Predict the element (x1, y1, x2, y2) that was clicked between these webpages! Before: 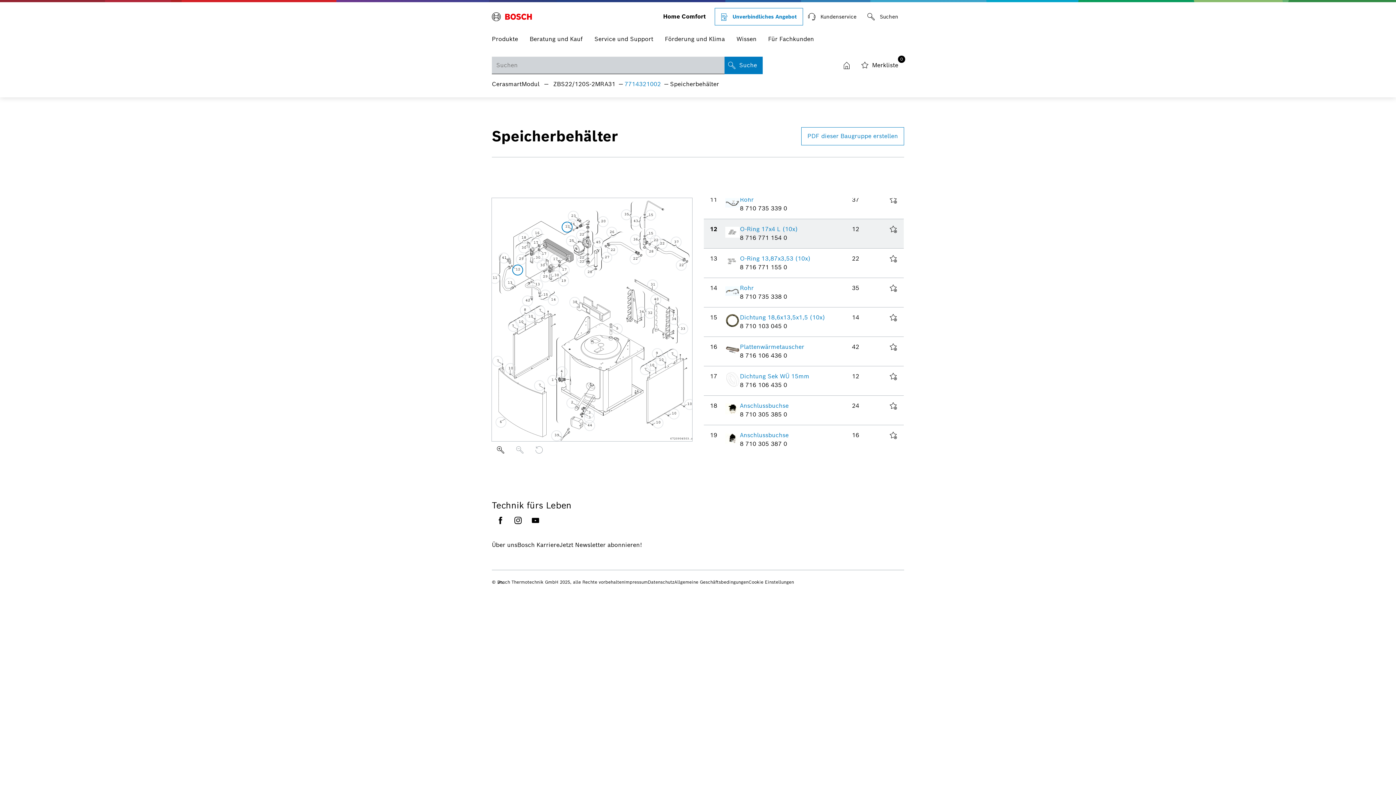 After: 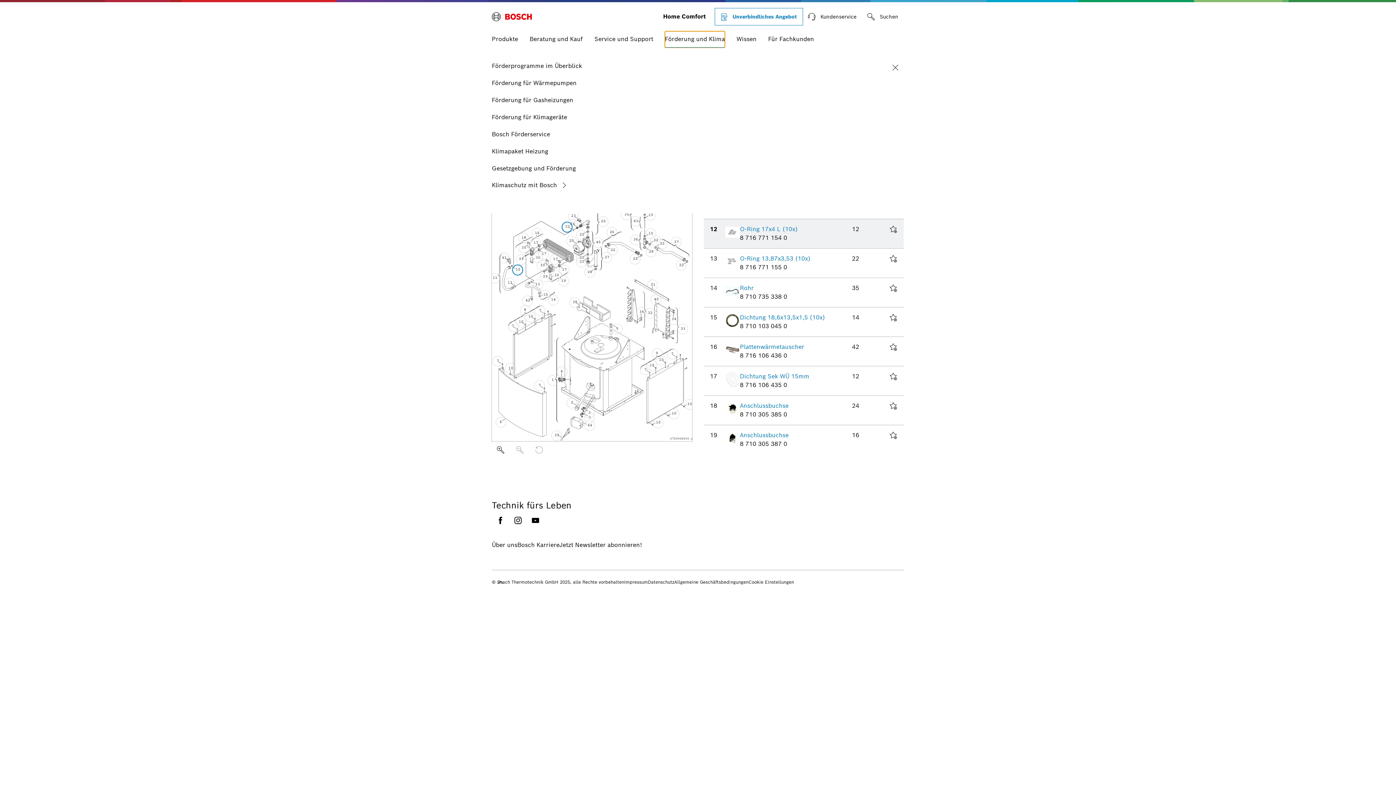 Action: label: Förderung und Klima bbox: (665, 31, 725, 48)